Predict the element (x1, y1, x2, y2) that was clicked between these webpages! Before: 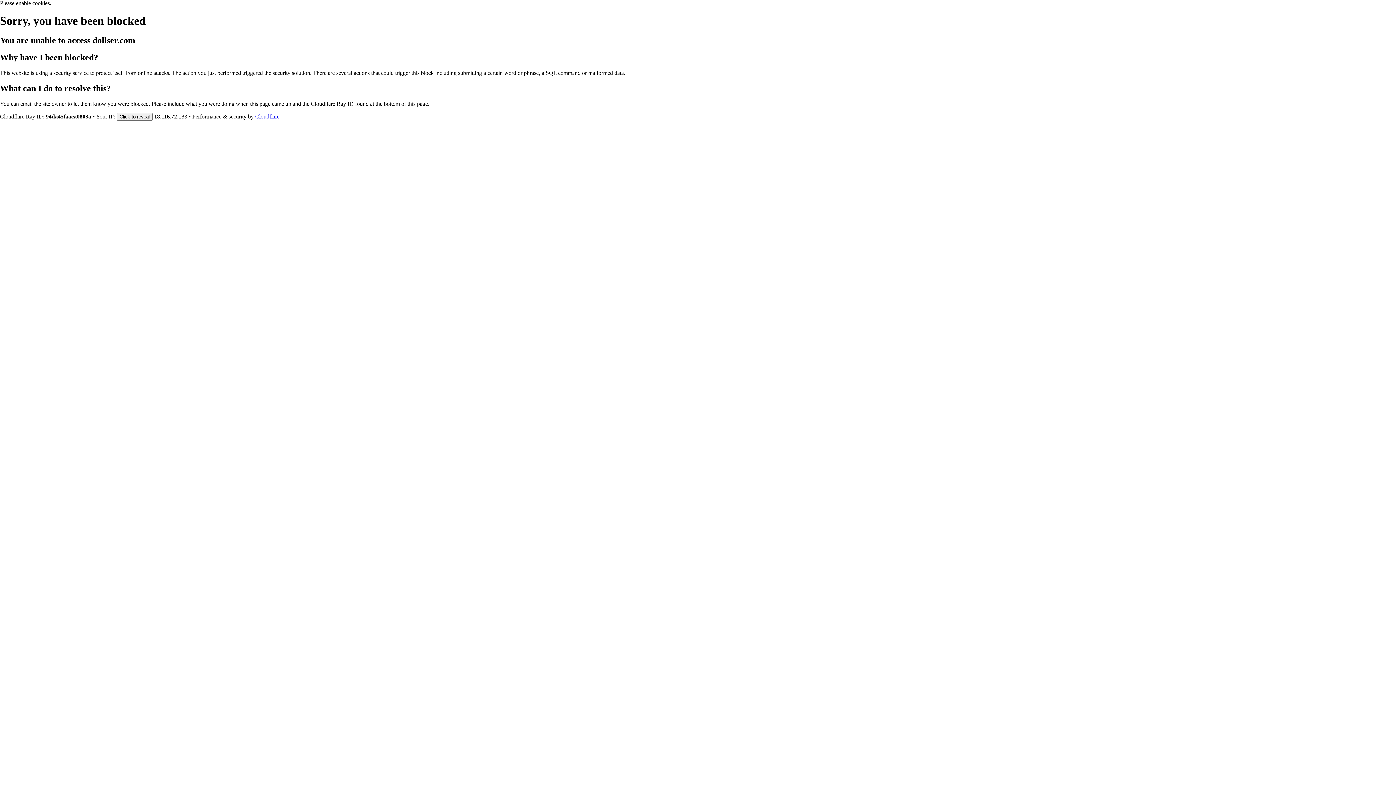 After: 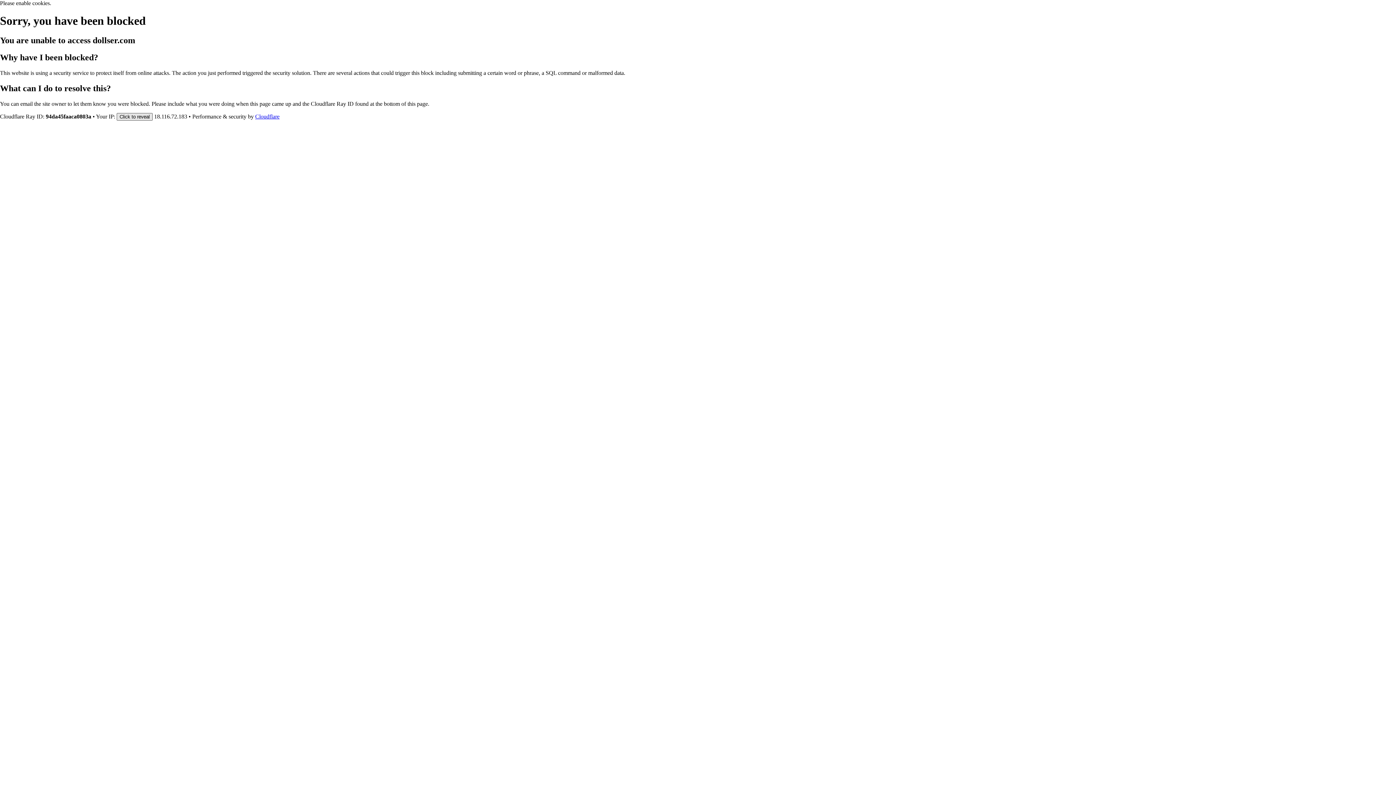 Action: label: Click to reveal bbox: (116, 112, 152, 120)